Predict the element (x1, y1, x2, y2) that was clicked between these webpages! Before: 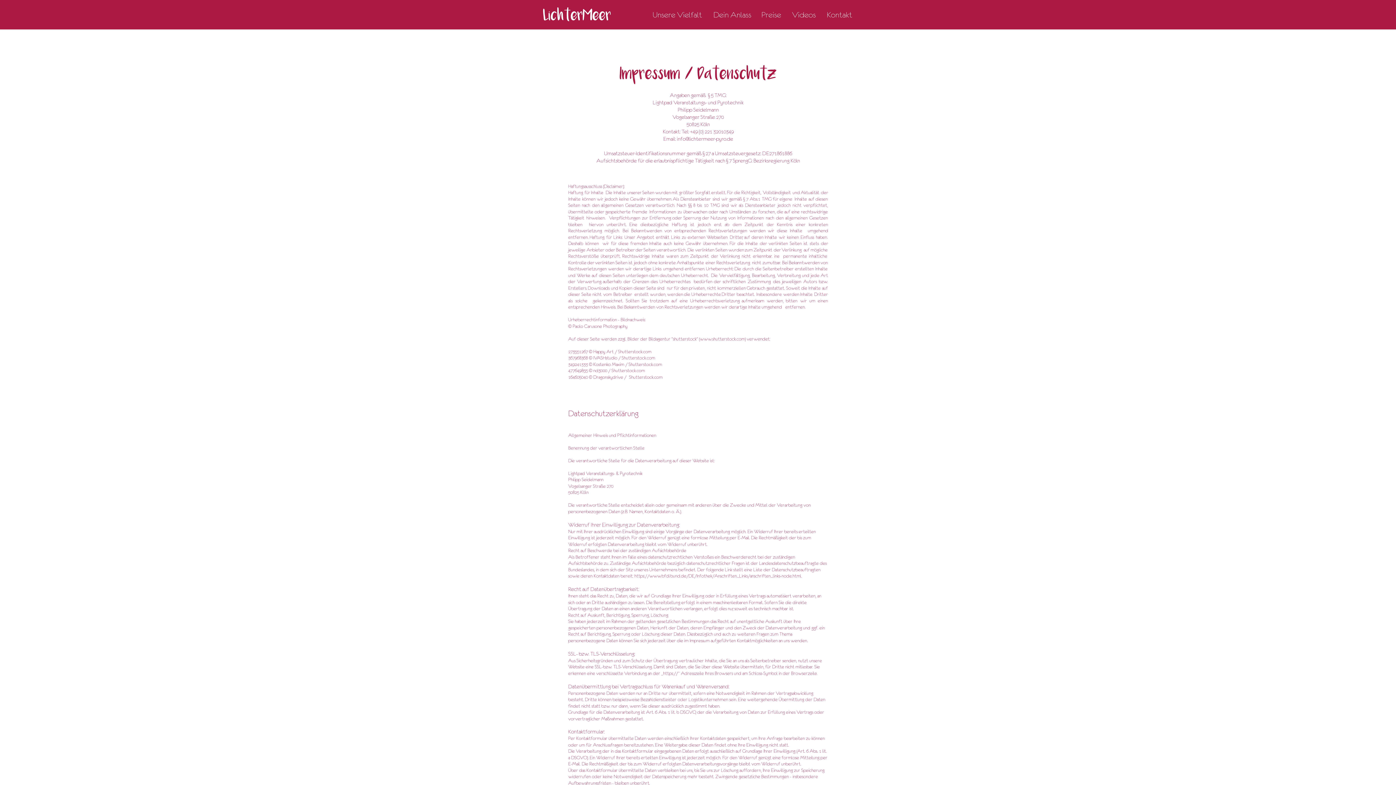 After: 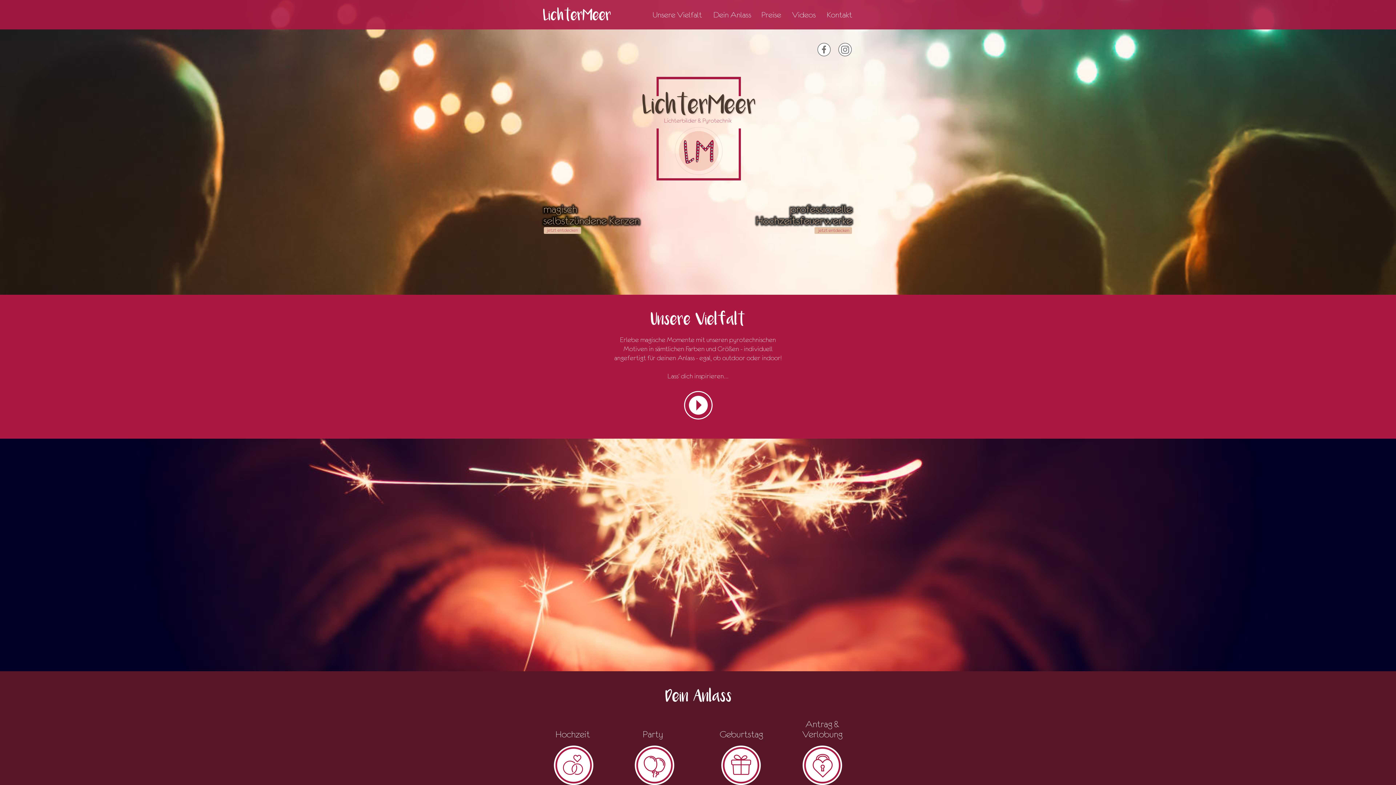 Action: label: LichterMeer bbox: (543, 6, 611, 25)